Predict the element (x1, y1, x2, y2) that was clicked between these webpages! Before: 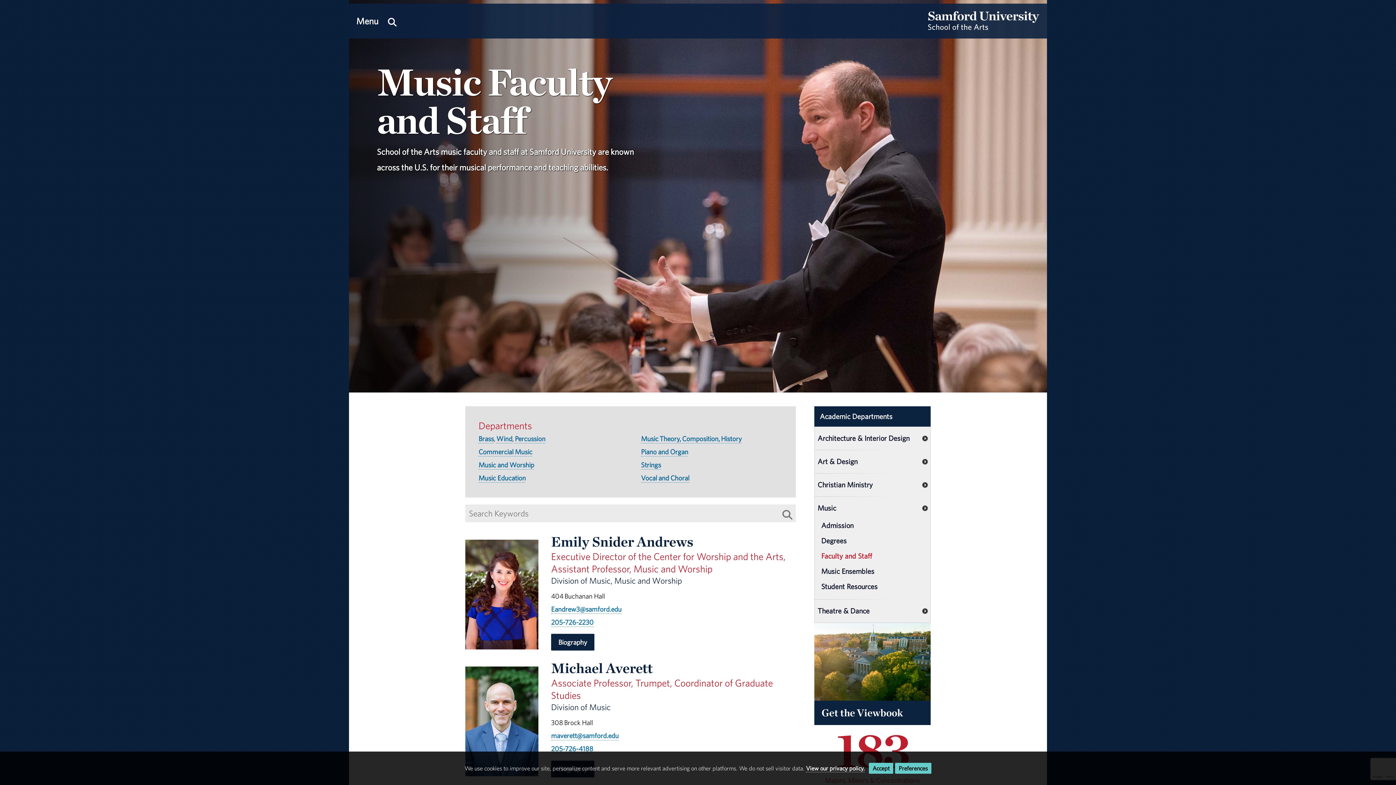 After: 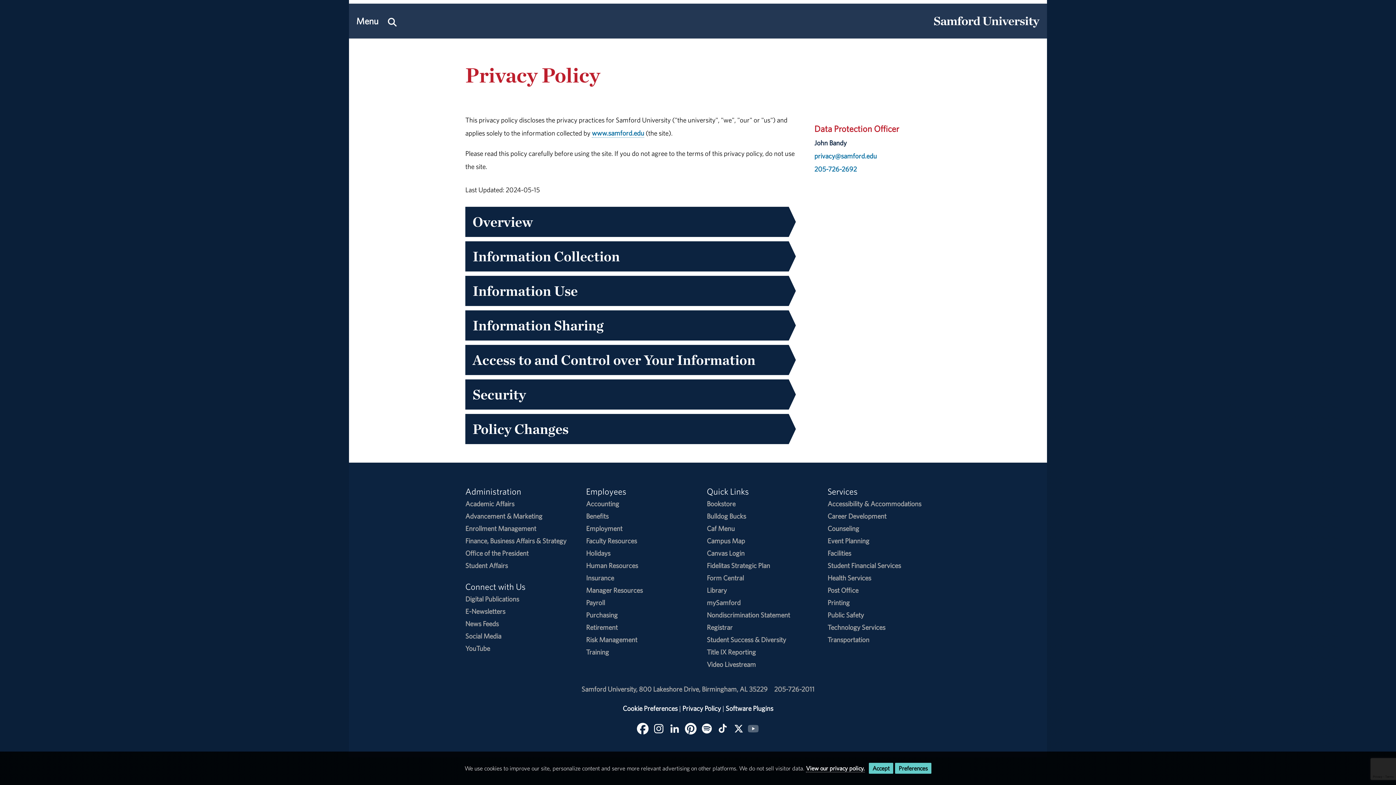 Action: bbox: (806, 765, 865, 772) label: View our privacy policy.